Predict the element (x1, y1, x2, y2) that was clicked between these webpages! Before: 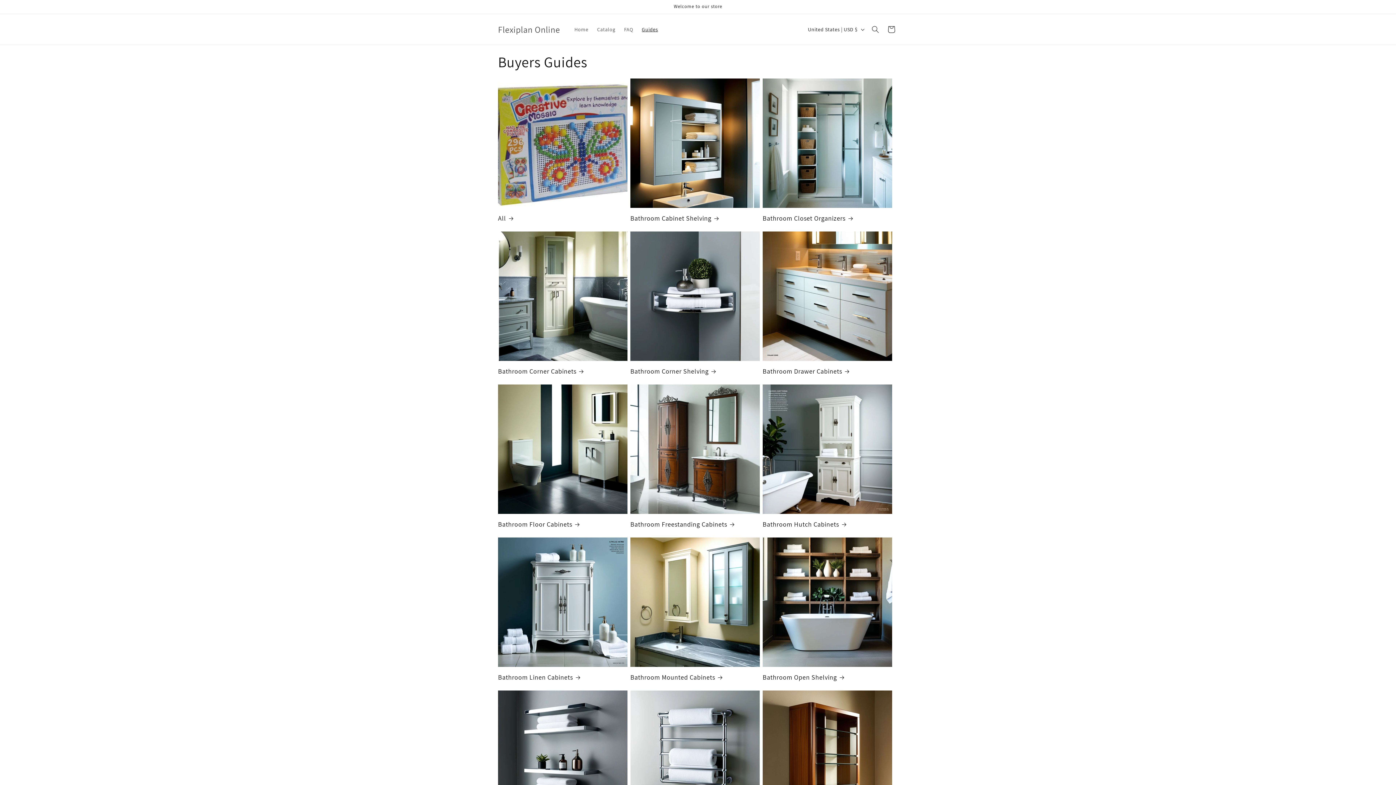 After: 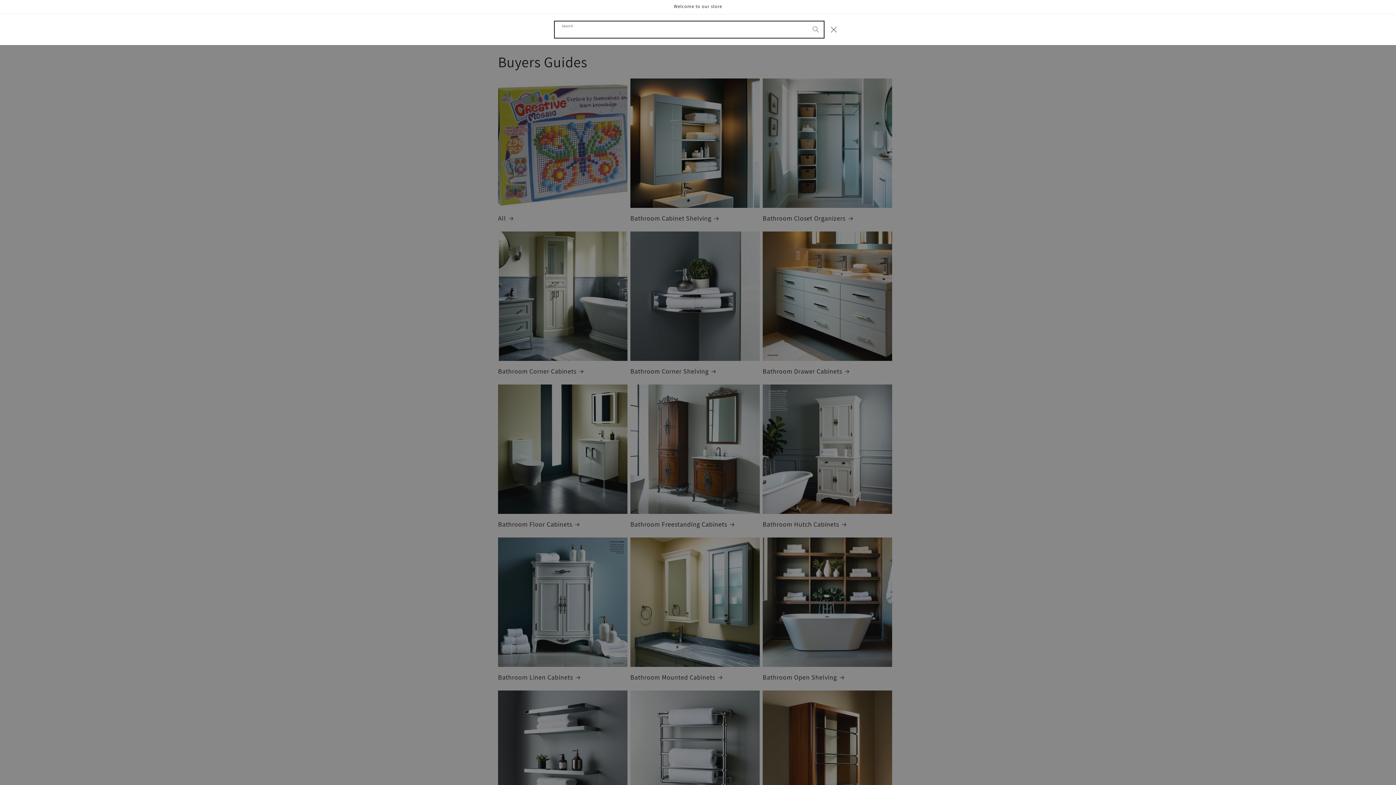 Action: bbox: (867, 21, 883, 37) label: Search